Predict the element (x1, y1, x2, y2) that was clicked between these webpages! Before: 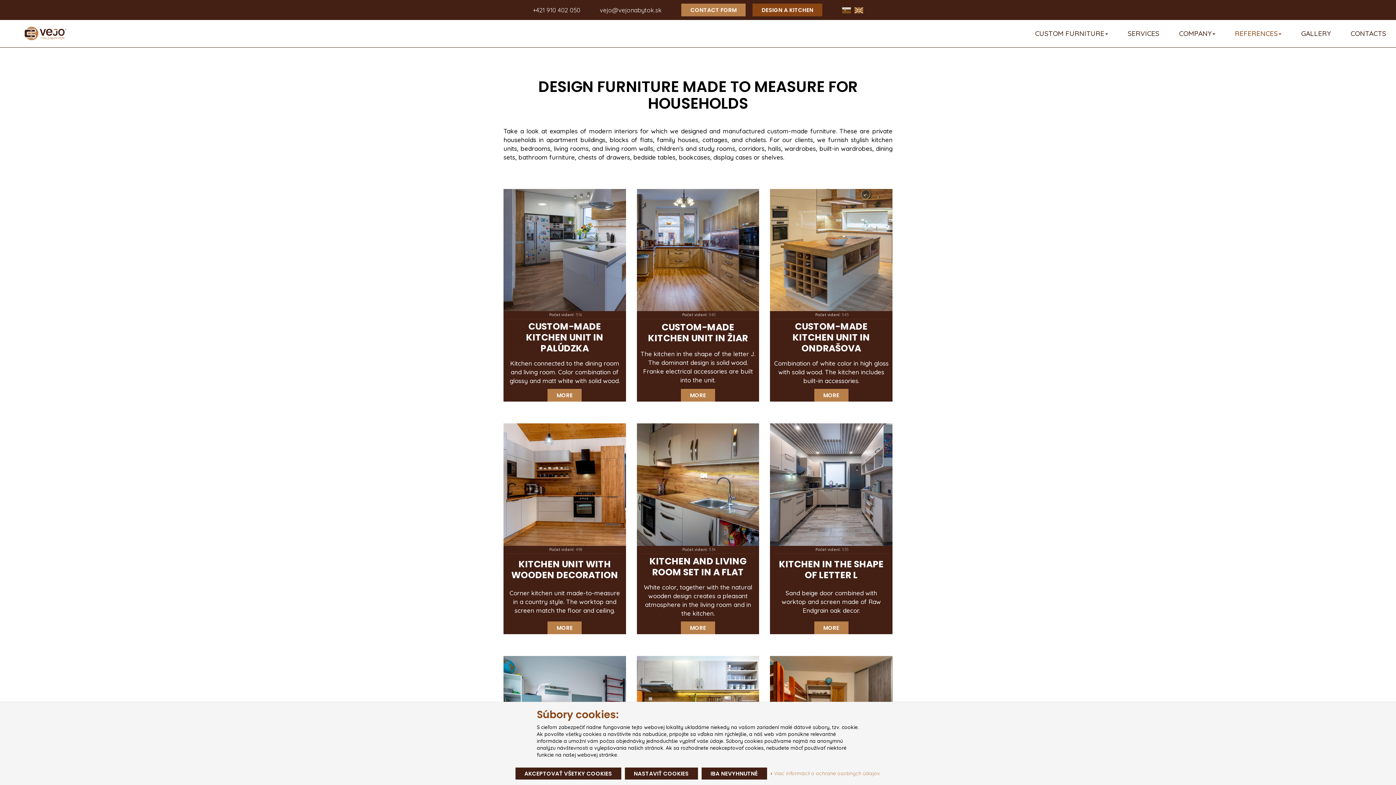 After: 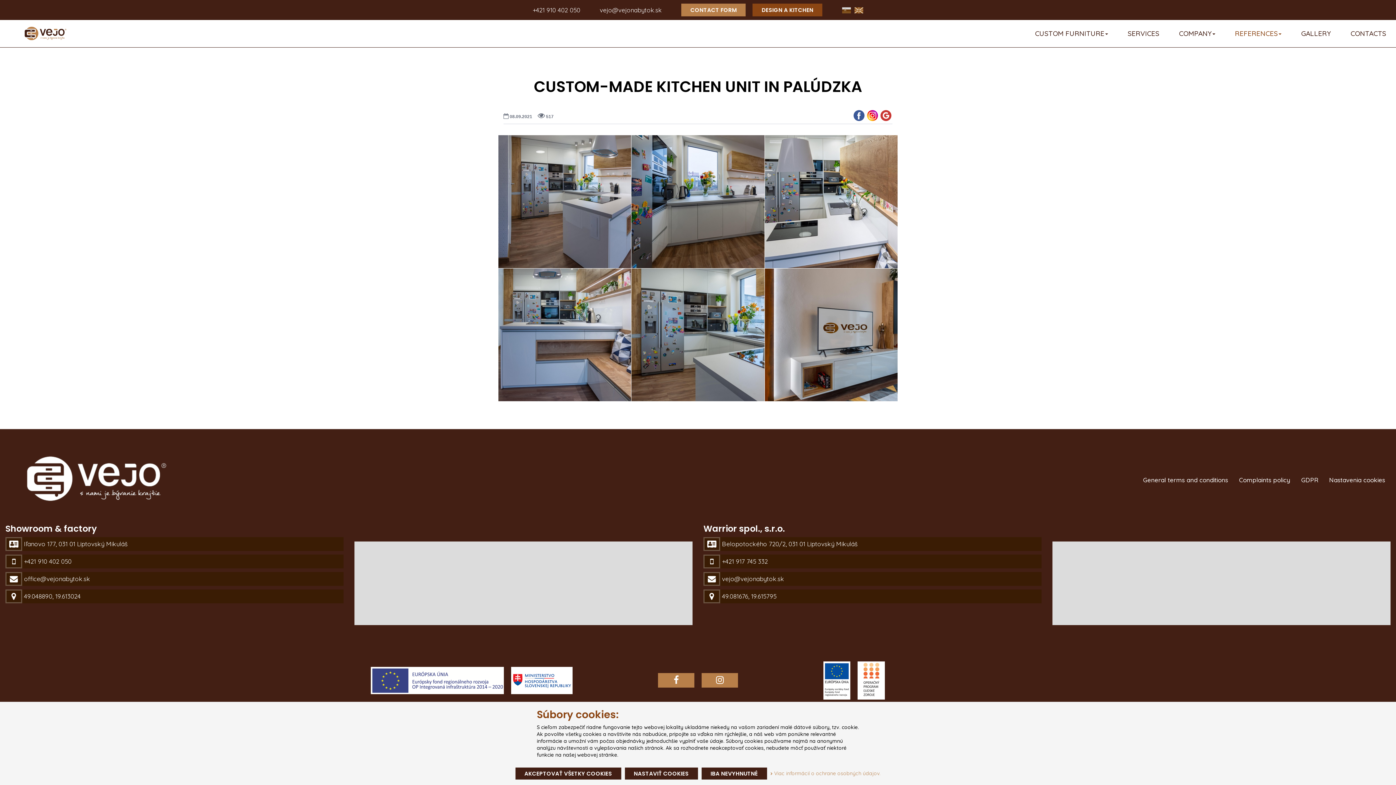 Action: bbox: (503, 188, 626, 311)